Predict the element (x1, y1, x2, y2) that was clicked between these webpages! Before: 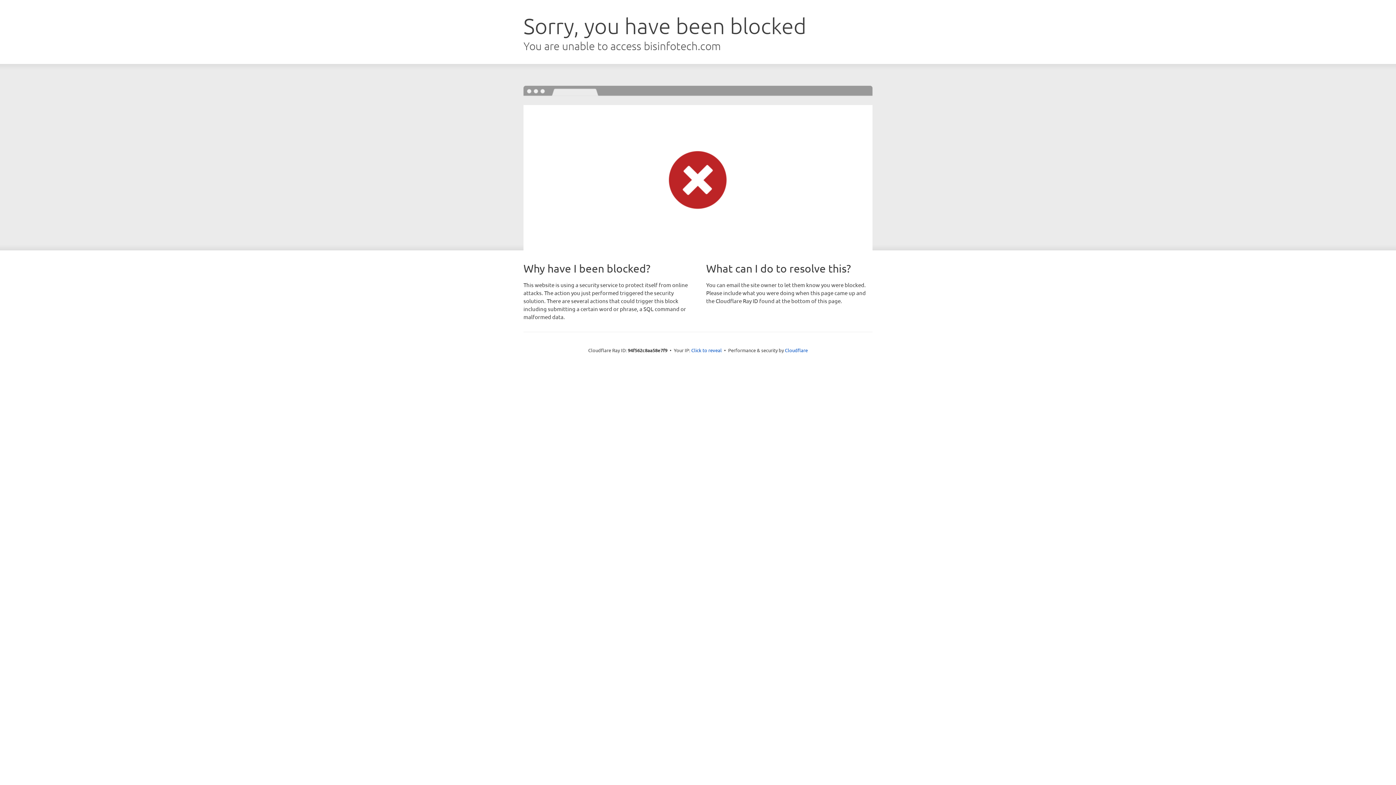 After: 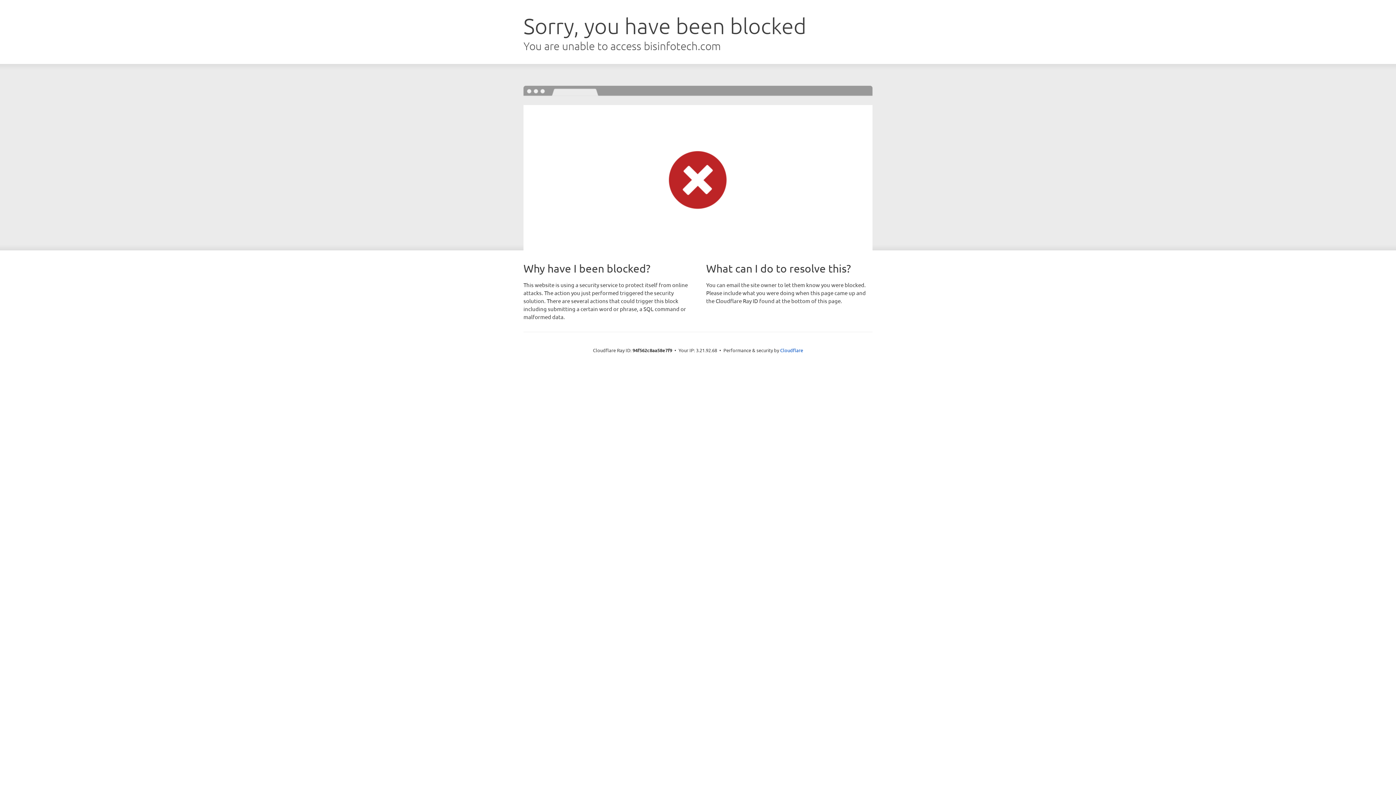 Action: bbox: (691, 346, 722, 353) label: Click to reveal